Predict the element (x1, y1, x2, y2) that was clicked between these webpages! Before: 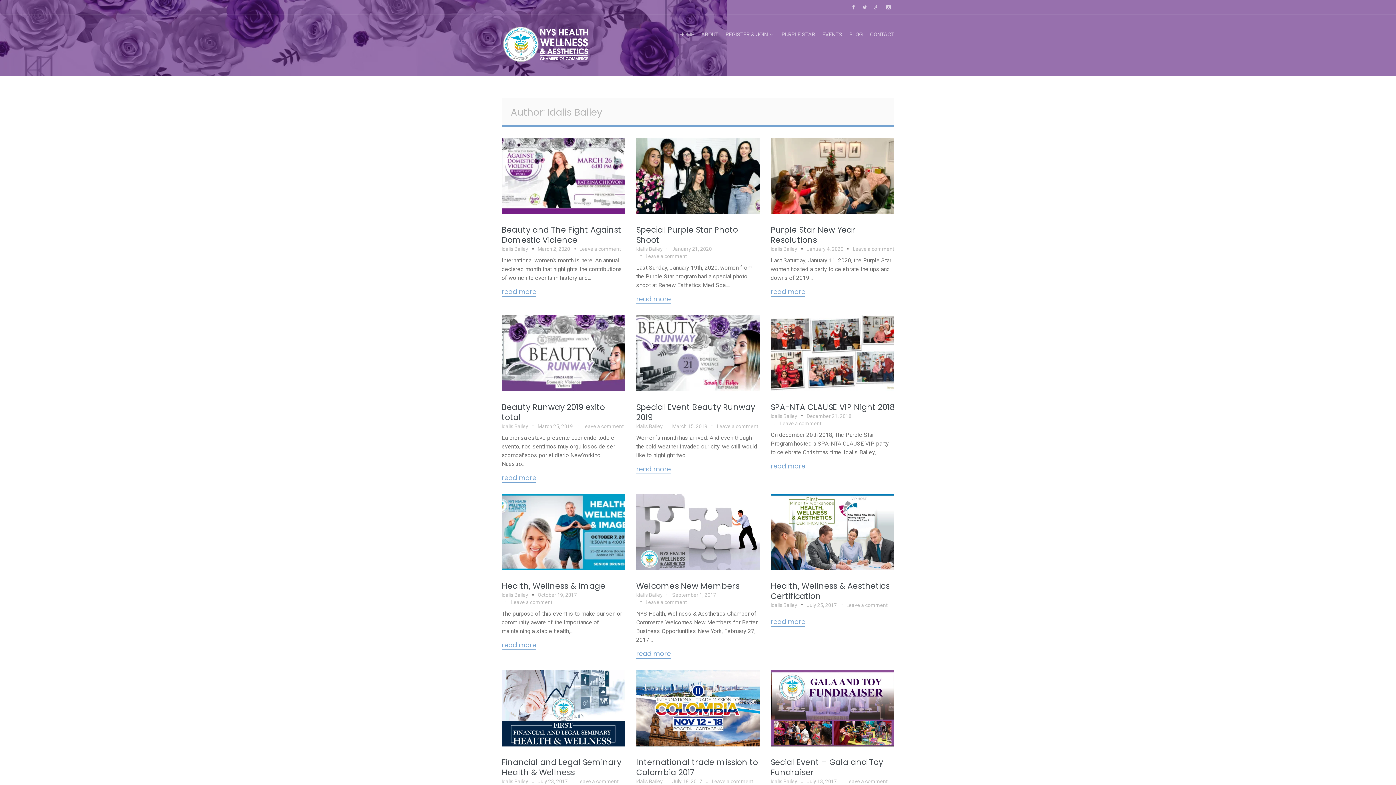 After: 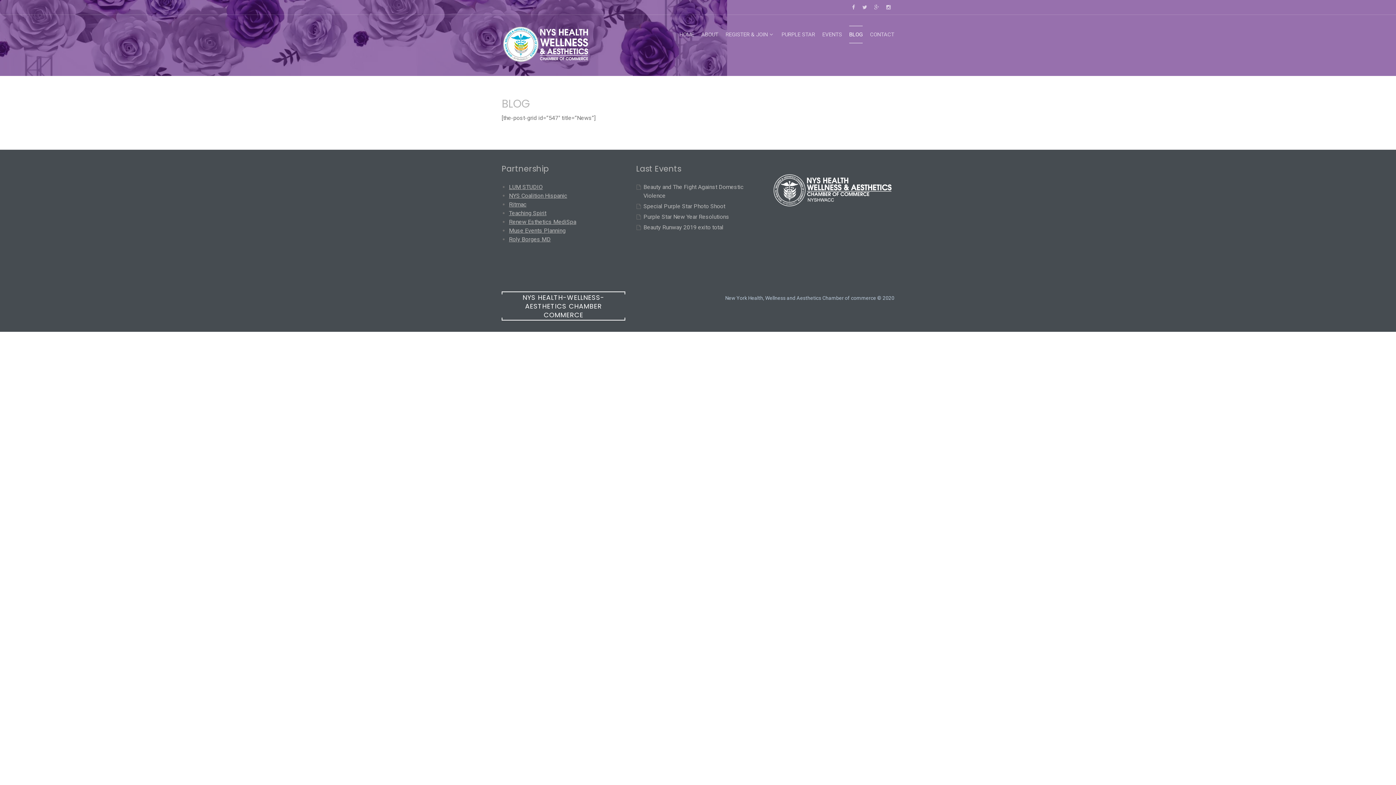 Action: bbox: (849, 25, 862, 43) label: BLOG